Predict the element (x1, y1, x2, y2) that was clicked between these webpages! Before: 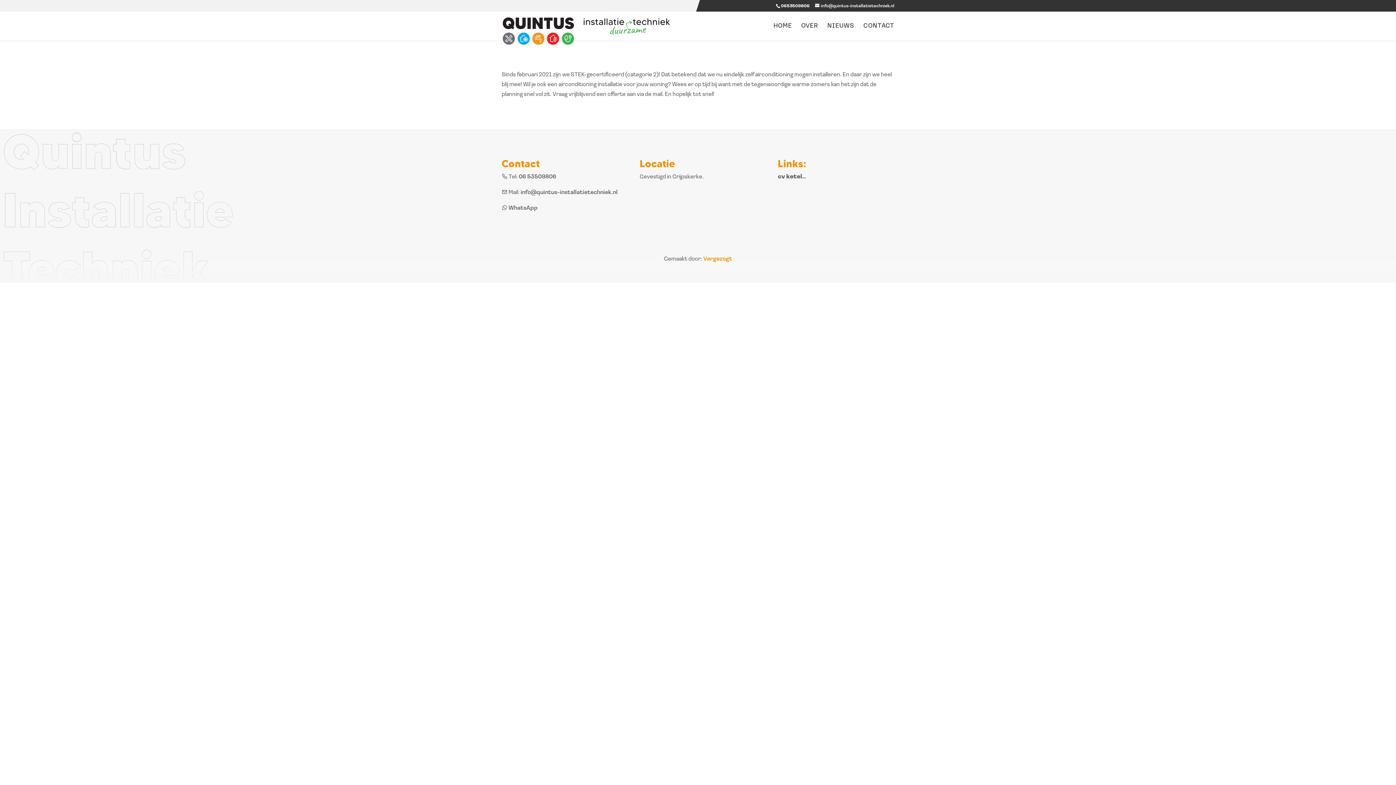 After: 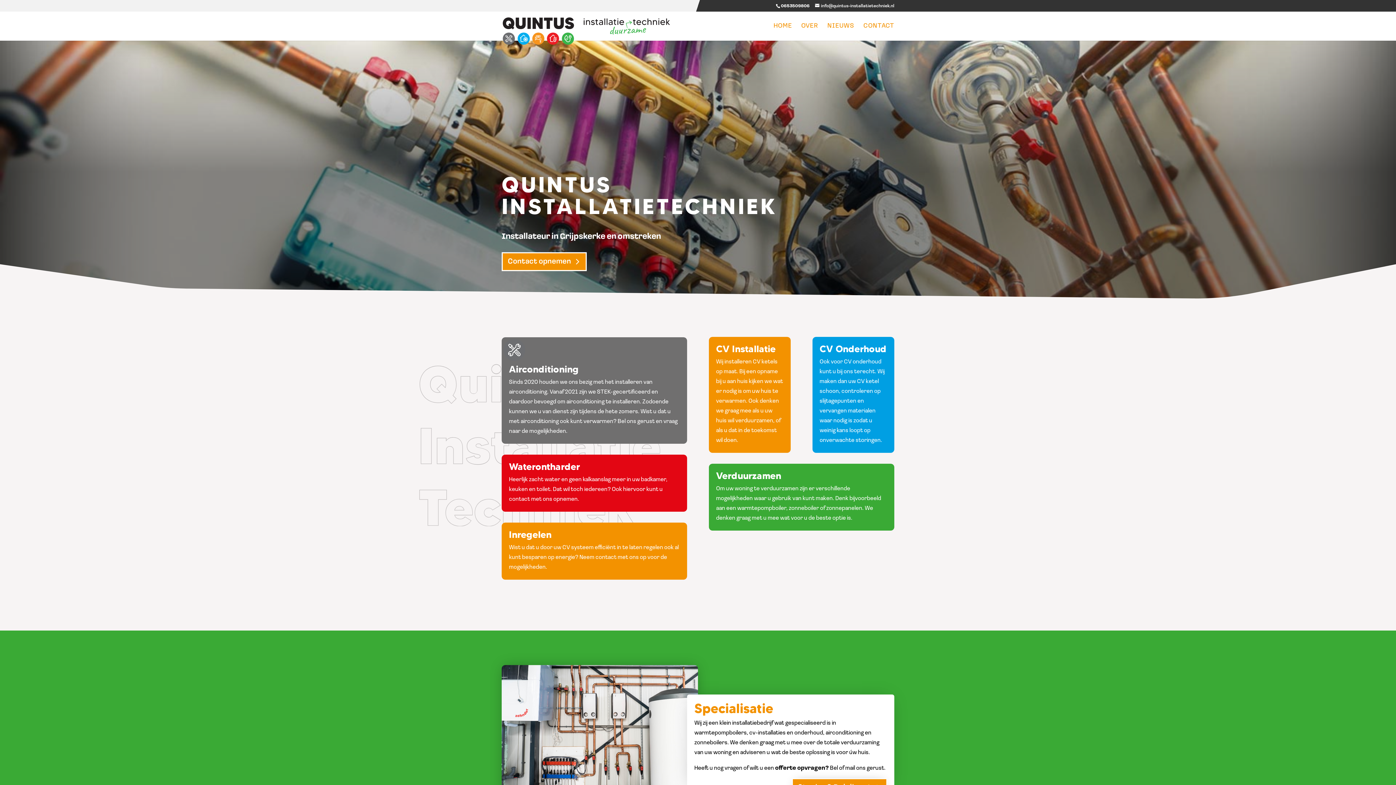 Action: label: HOME bbox: (773, 23, 792, 40)